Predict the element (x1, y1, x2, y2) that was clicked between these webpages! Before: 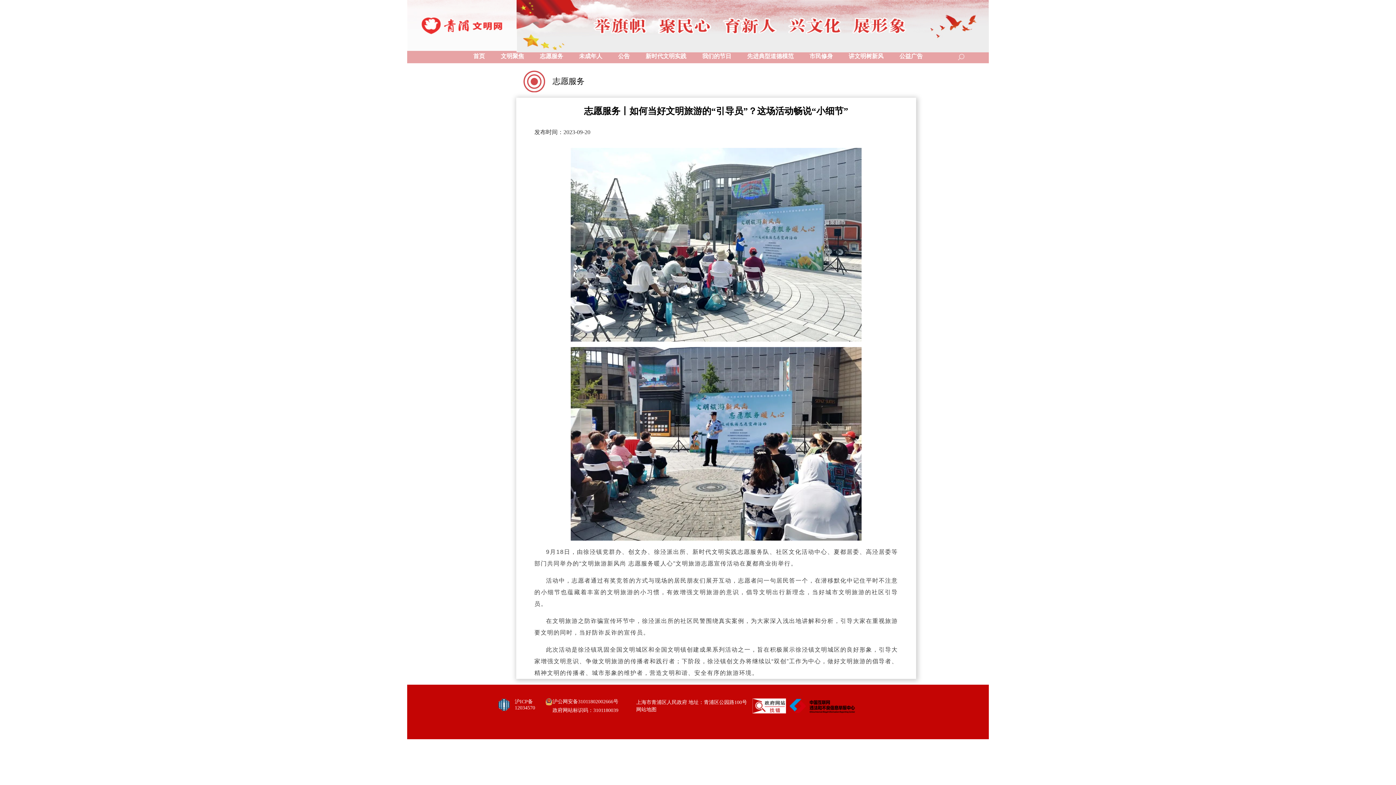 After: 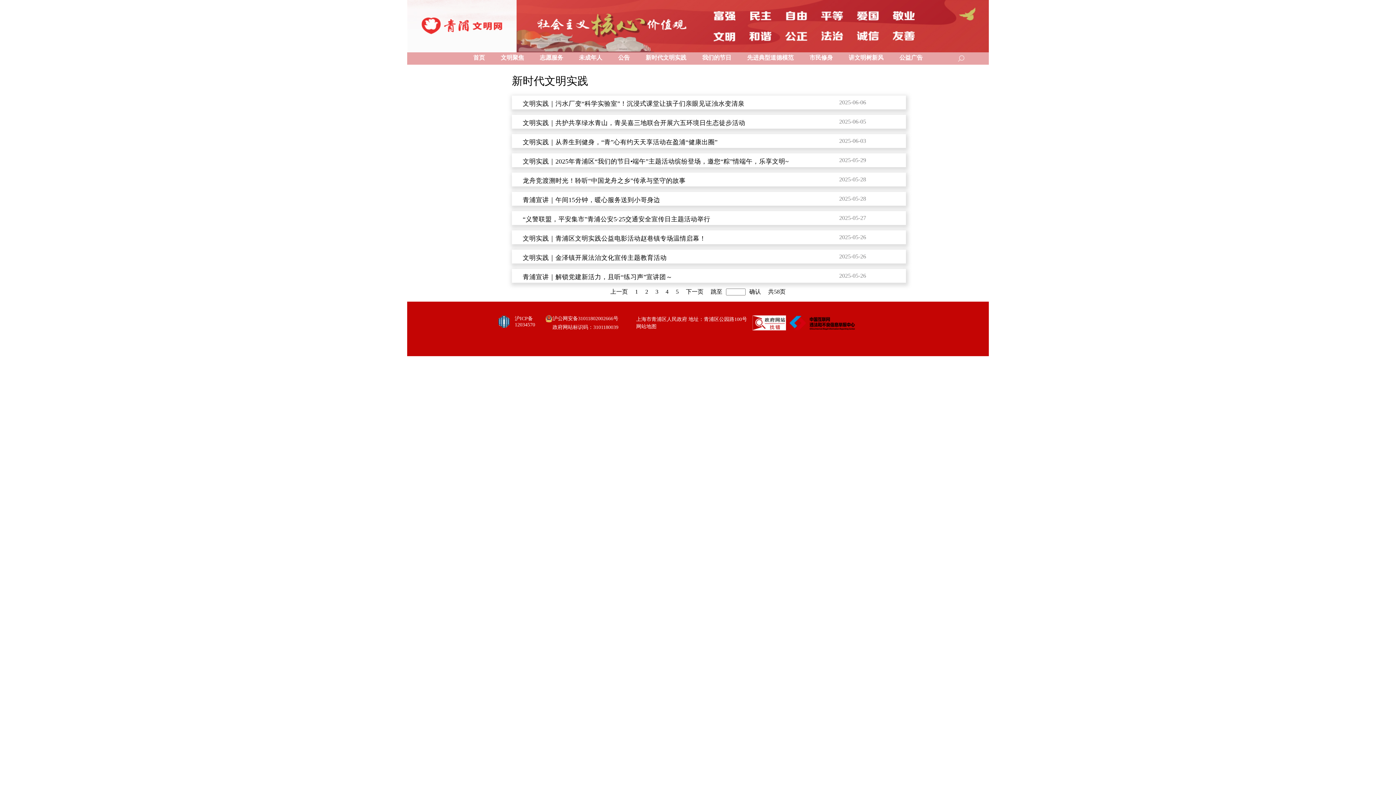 Action: bbox: (645, 50, 686, 63) label: 新时代文明实践